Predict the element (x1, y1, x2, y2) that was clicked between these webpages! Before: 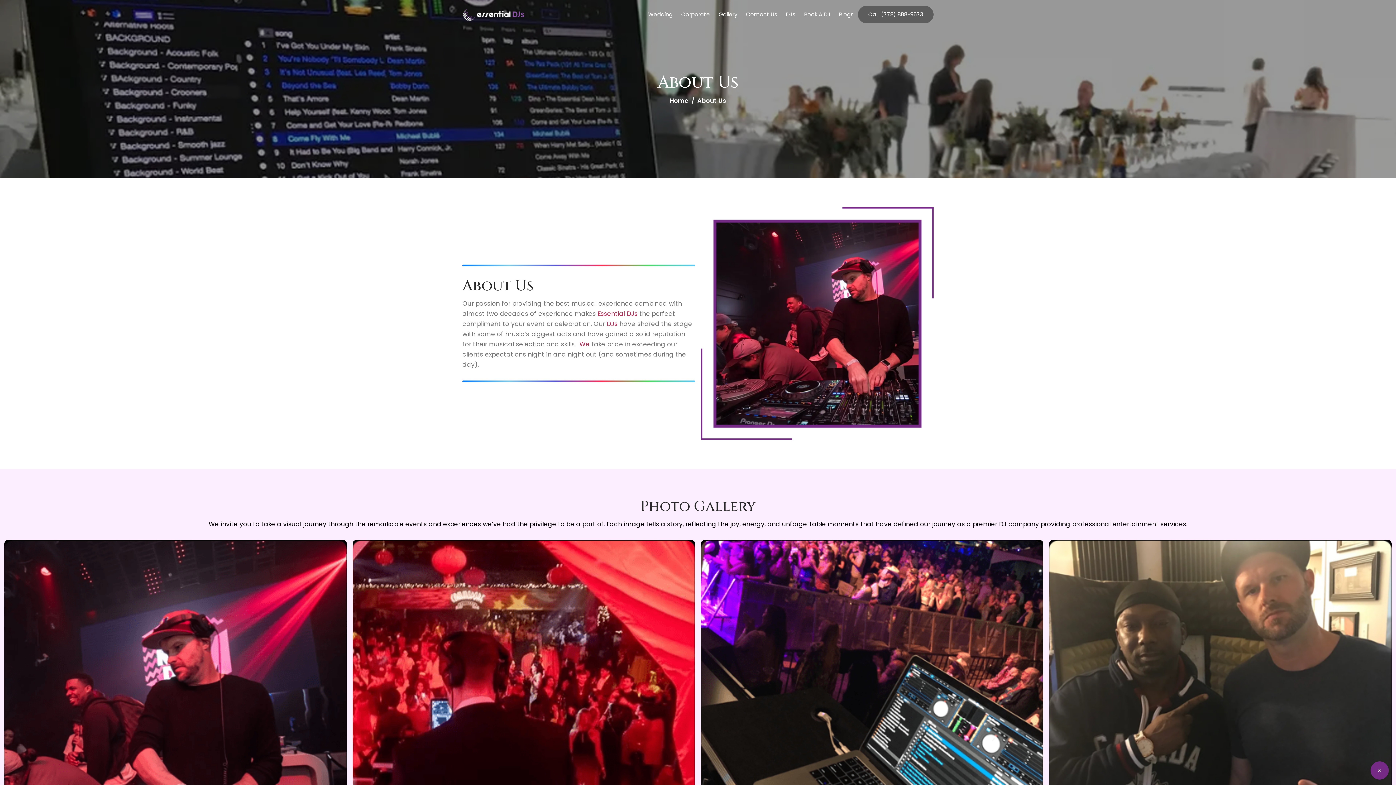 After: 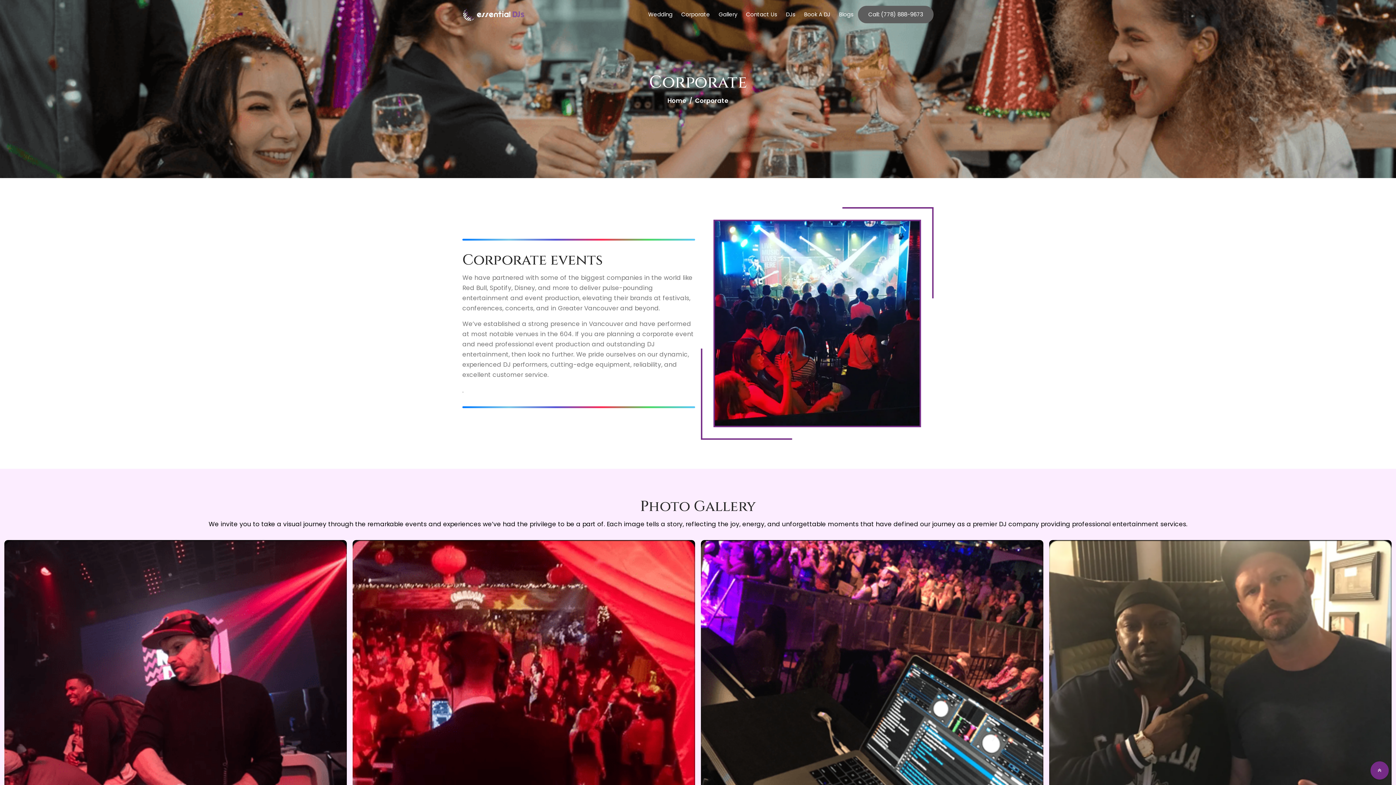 Action: bbox: (677, 0, 714, 29) label: Corporate